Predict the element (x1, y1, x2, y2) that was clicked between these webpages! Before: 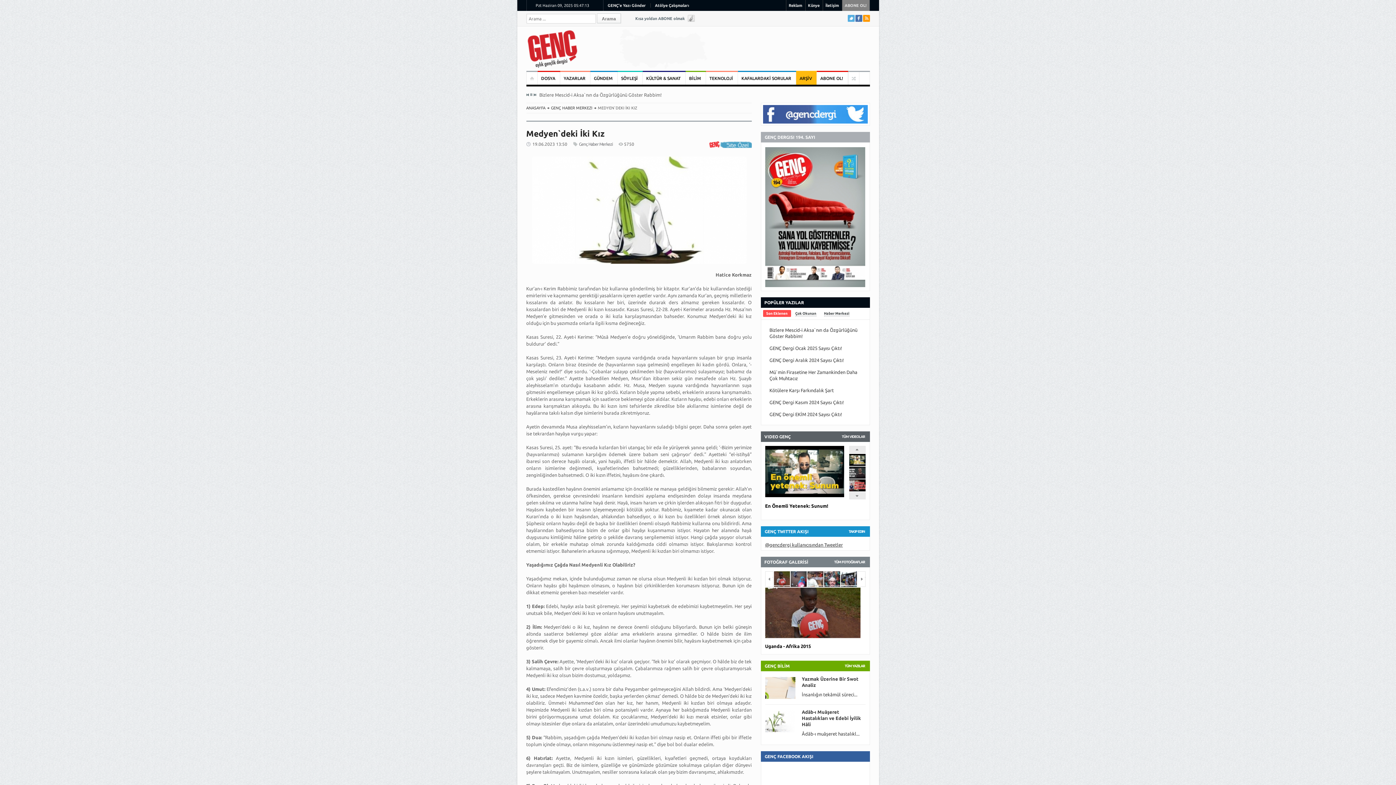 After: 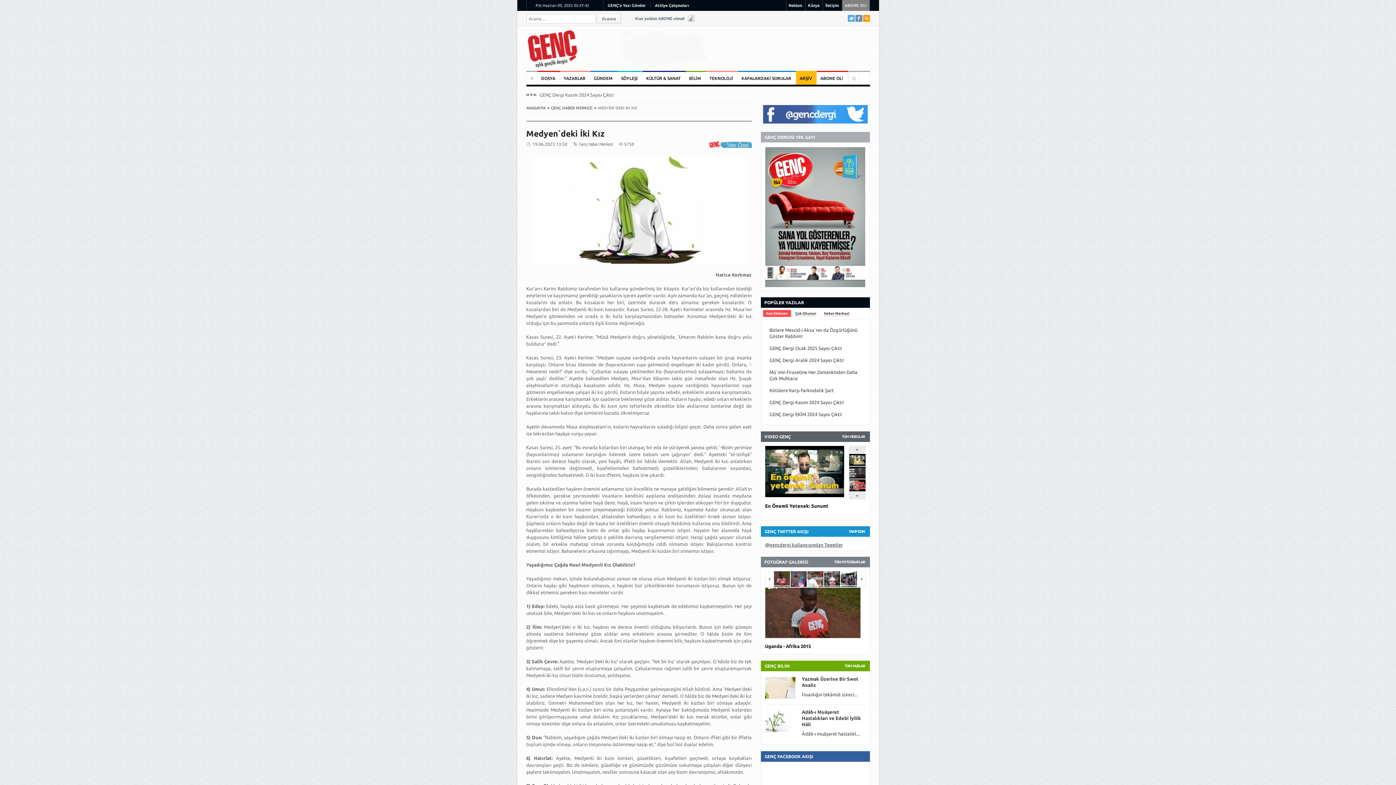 Action: label: Facebook bbox: (855, 14, 862, 21)